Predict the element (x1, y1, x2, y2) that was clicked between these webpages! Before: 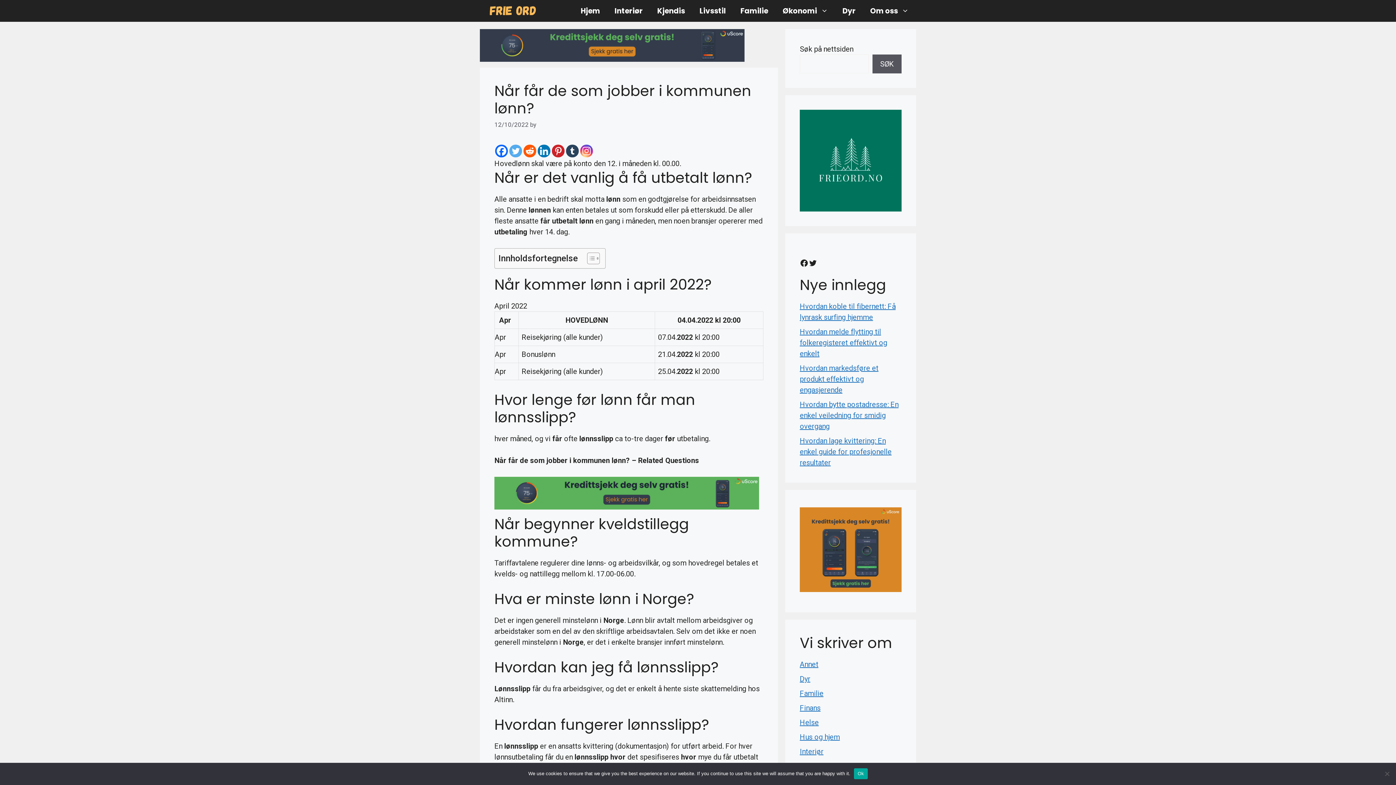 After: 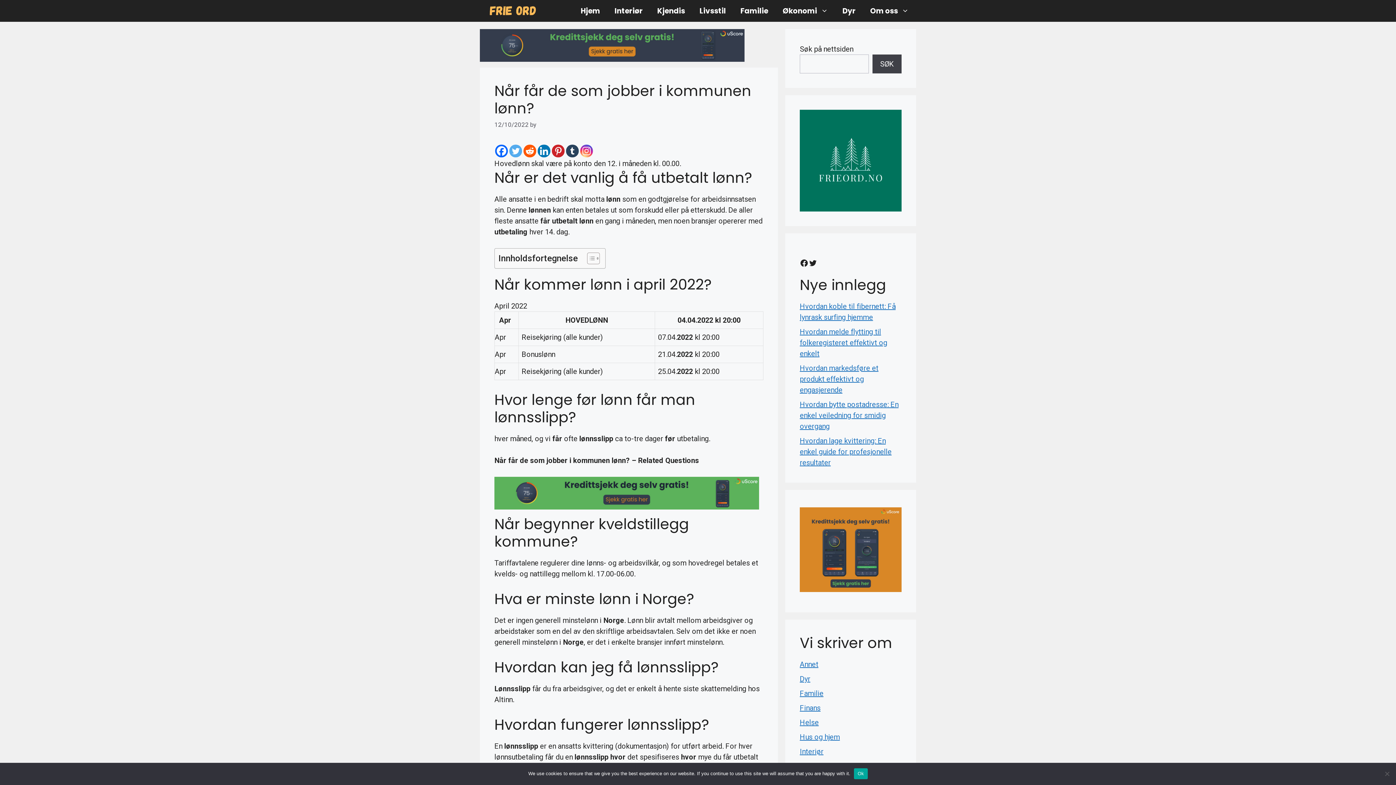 Action: bbox: (872, 54, 901, 73) label: SØK